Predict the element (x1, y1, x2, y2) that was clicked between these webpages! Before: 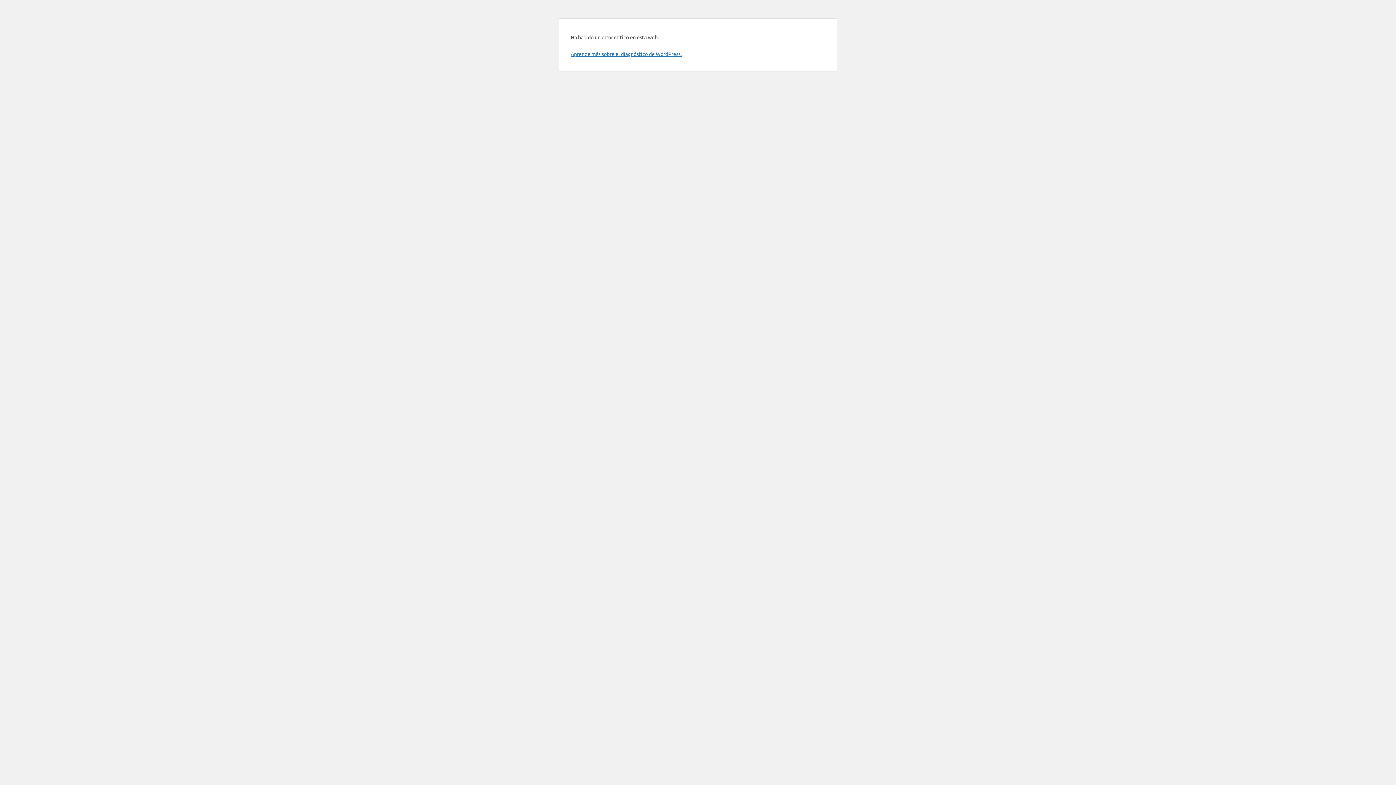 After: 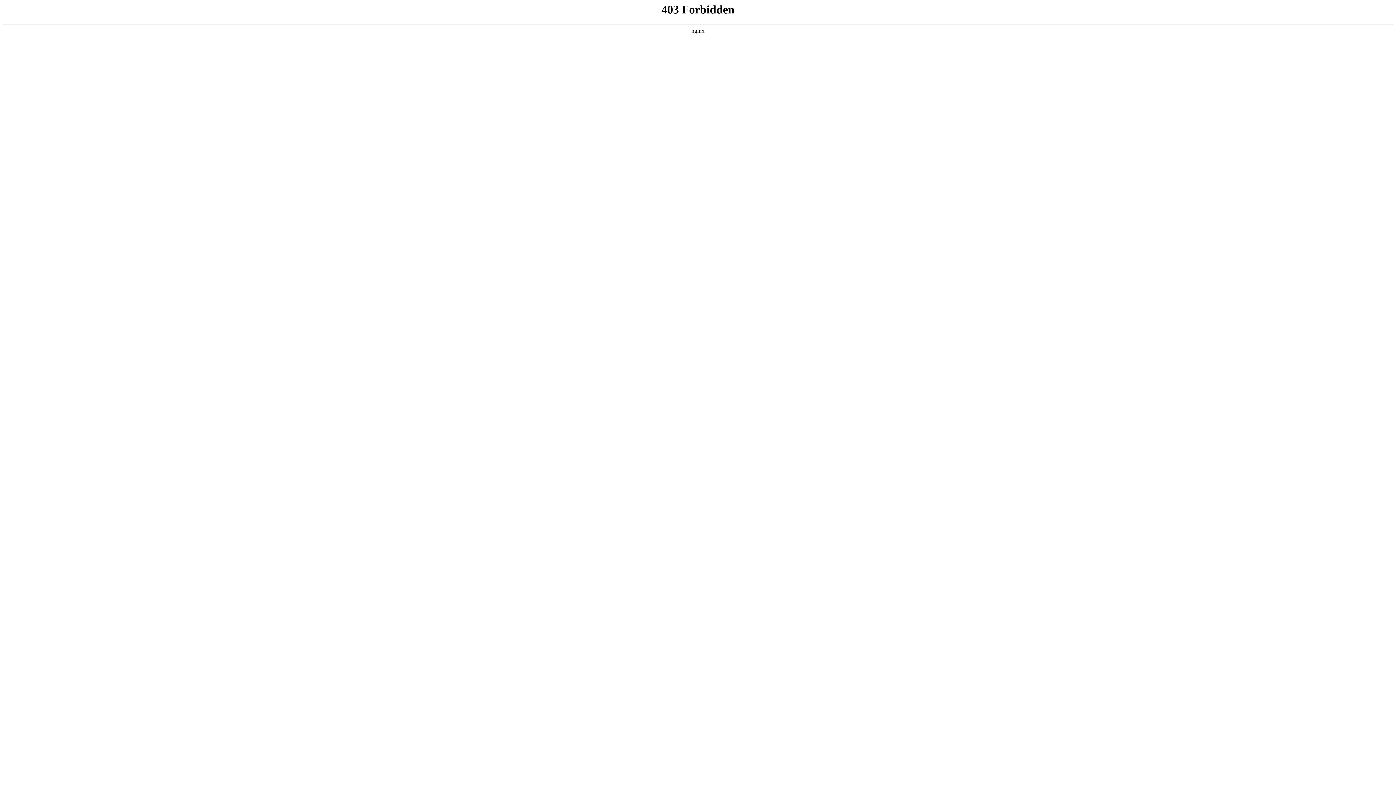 Action: label: Aprende más sobre el diagnóstico de WordPress. bbox: (570, 50, 681, 57)